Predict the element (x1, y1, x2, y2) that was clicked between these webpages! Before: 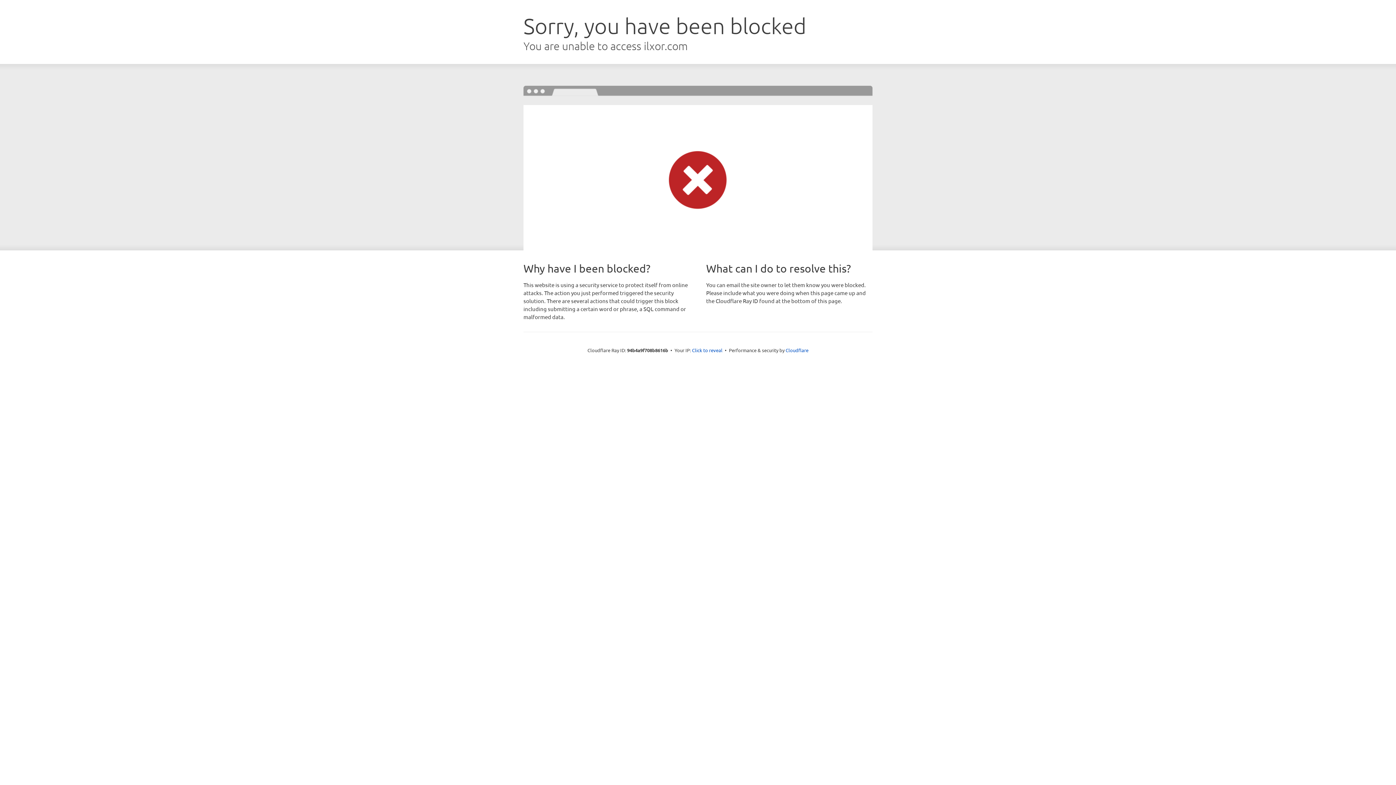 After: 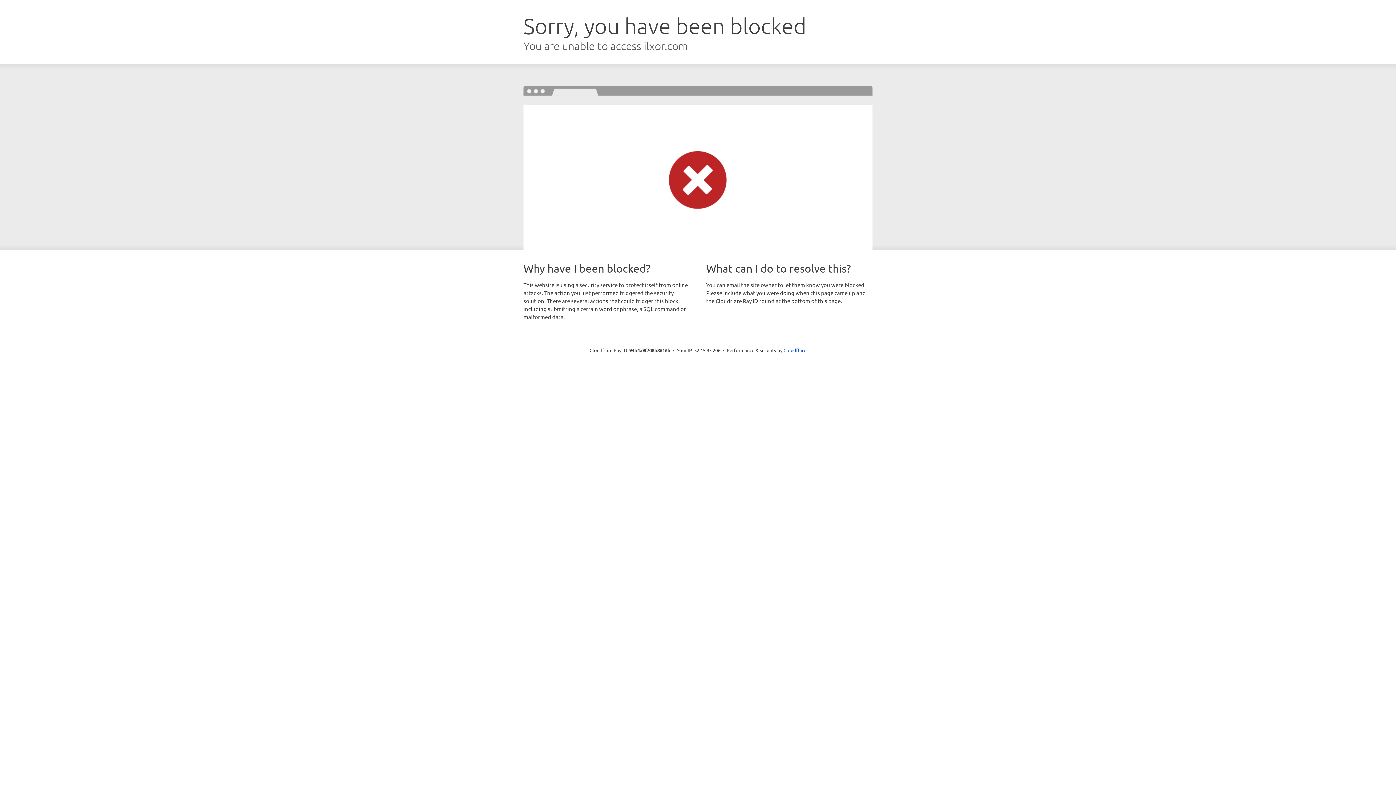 Action: bbox: (692, 346, 722, 353) label: Click to reveal